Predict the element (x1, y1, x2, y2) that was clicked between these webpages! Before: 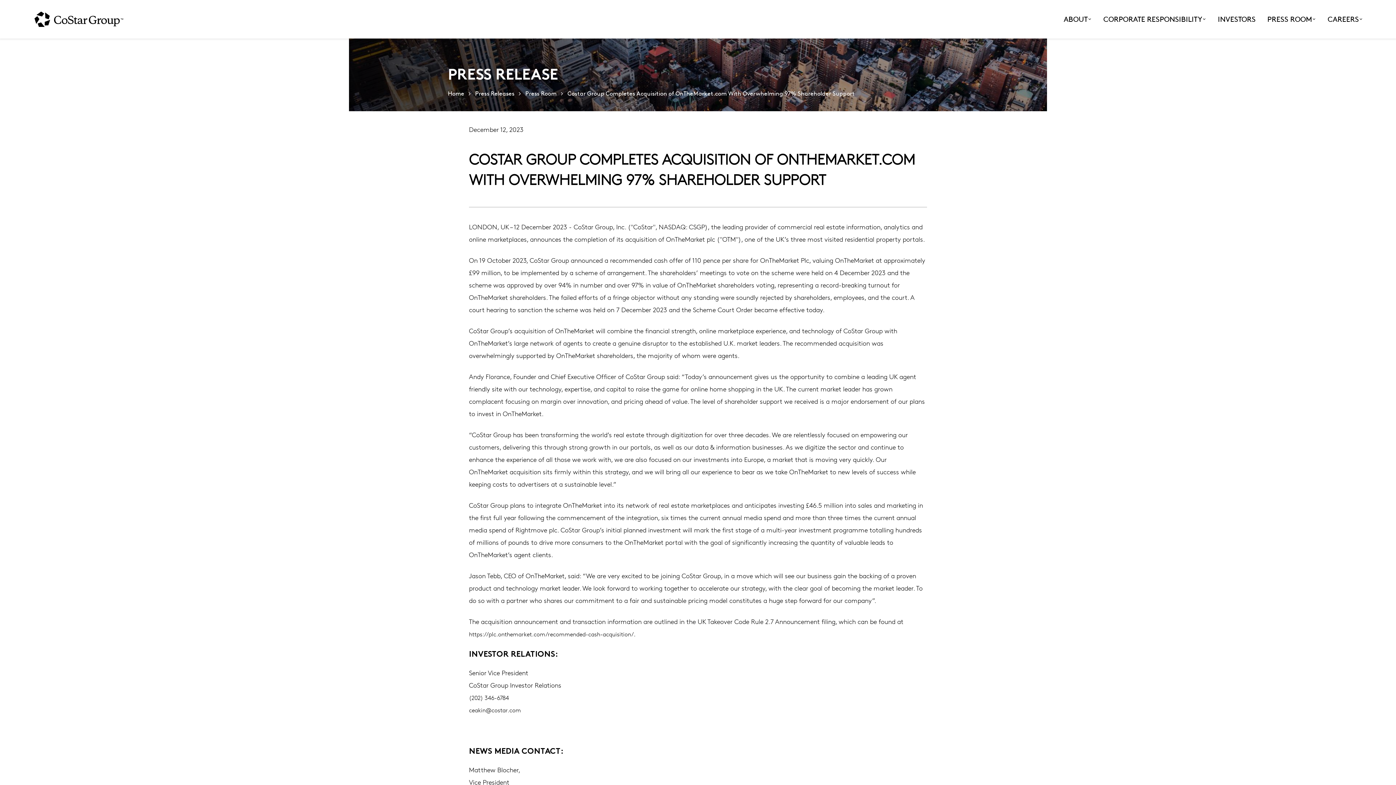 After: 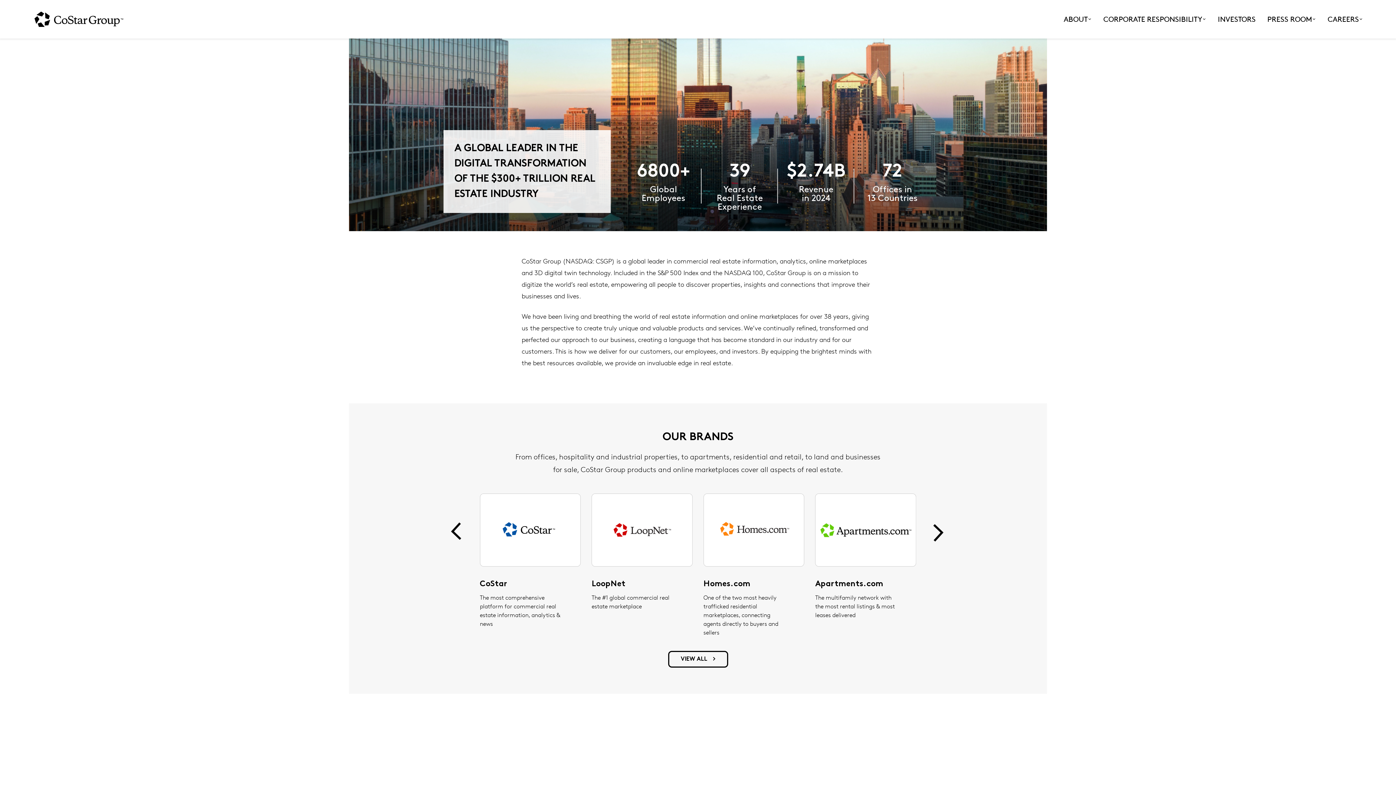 Action: bbox: (34, 11, 123, 26)